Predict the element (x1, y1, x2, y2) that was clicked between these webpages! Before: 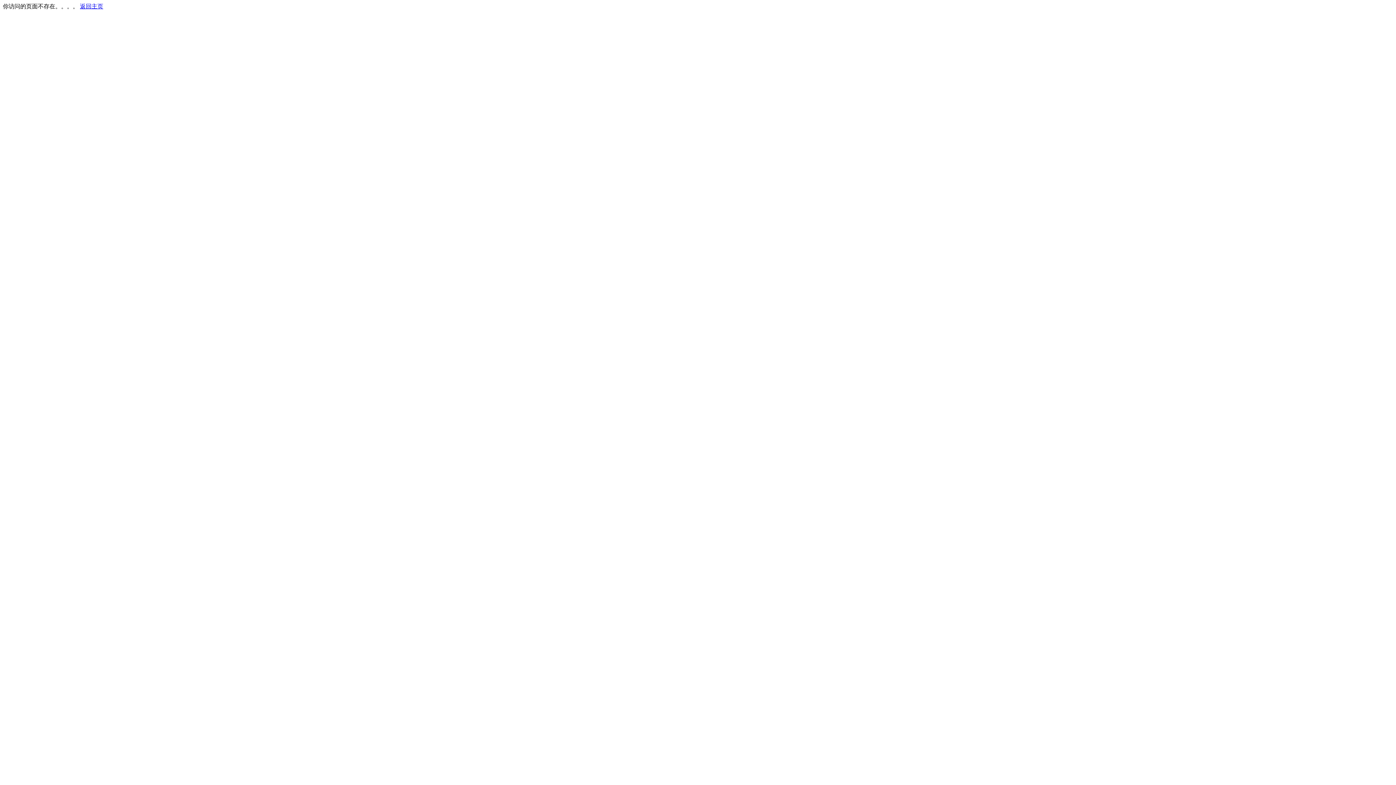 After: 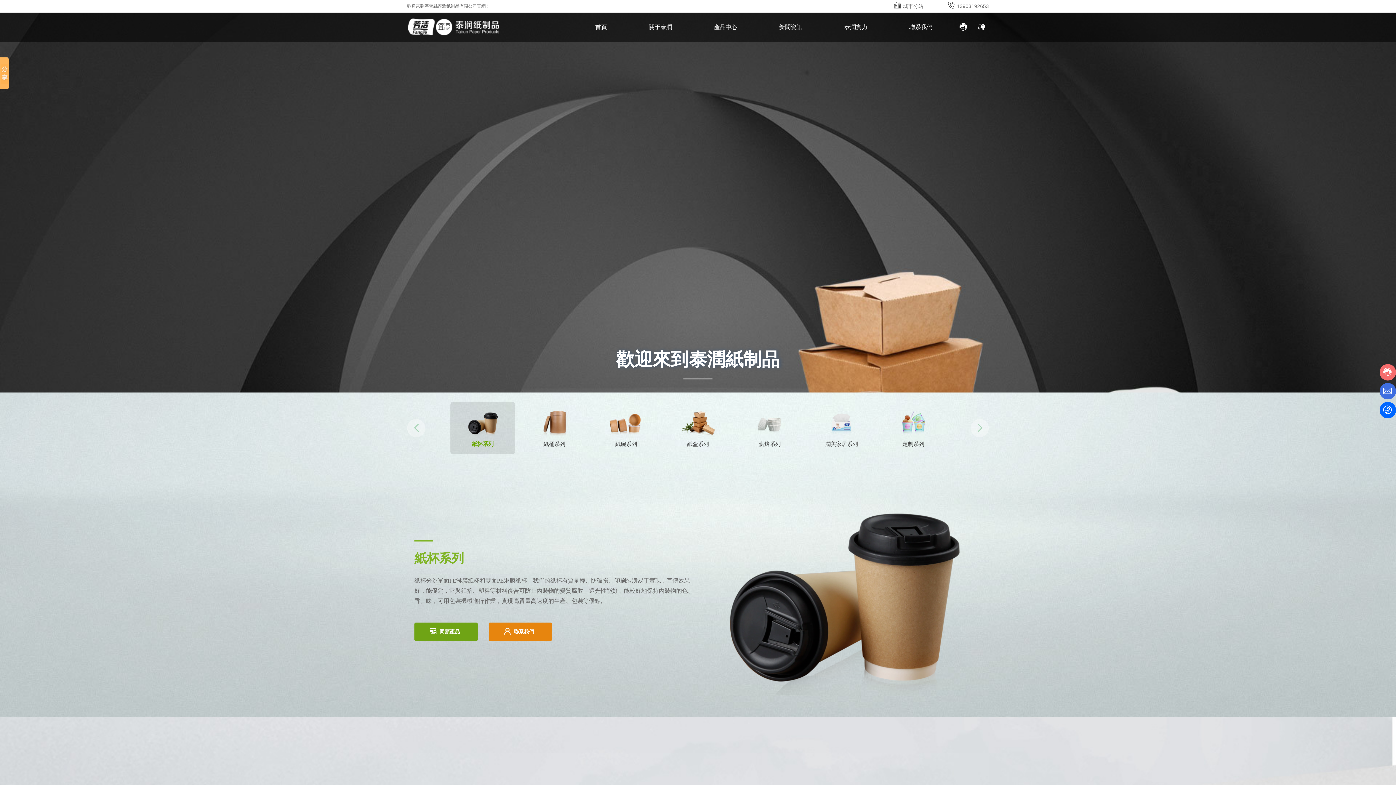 Action: label: 返回主页 bbox: (80, 3, 103, 9)